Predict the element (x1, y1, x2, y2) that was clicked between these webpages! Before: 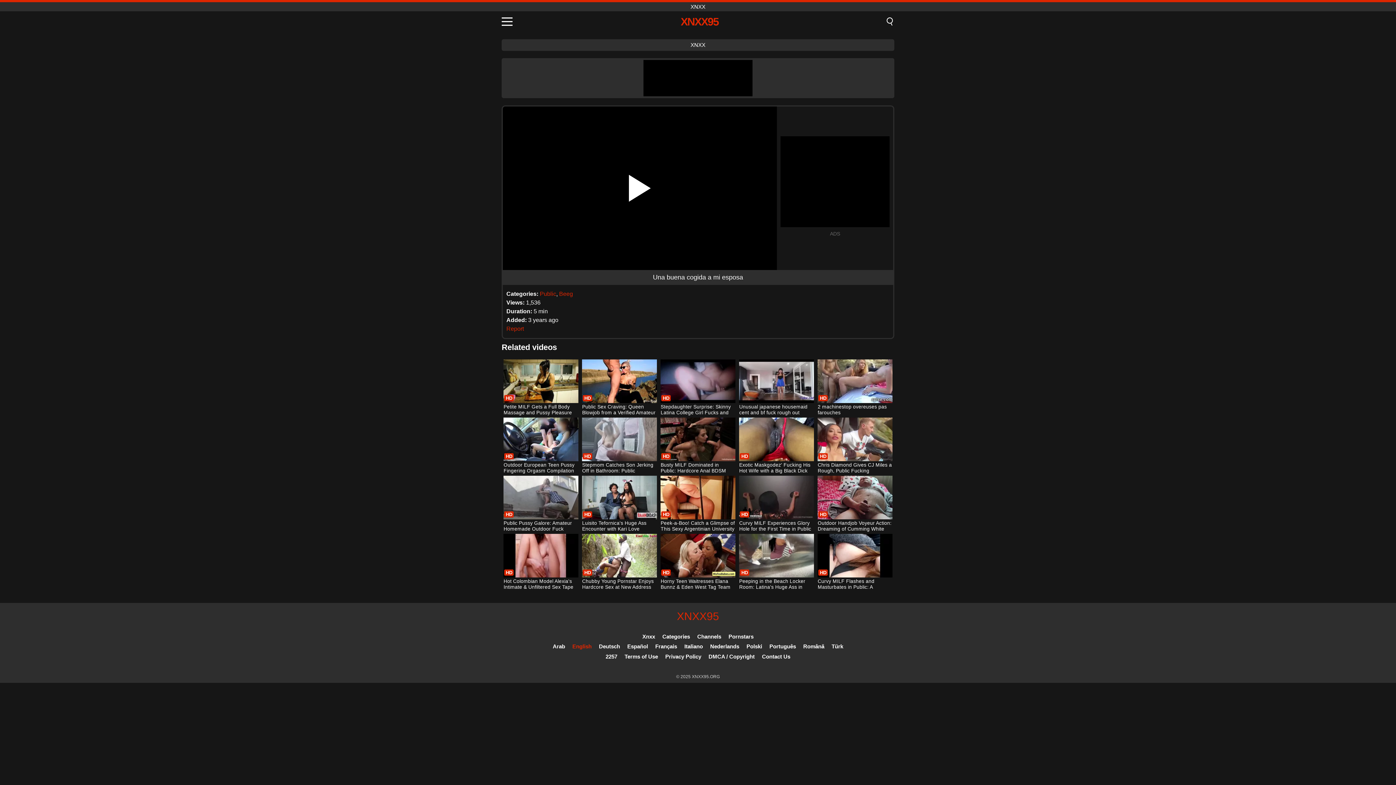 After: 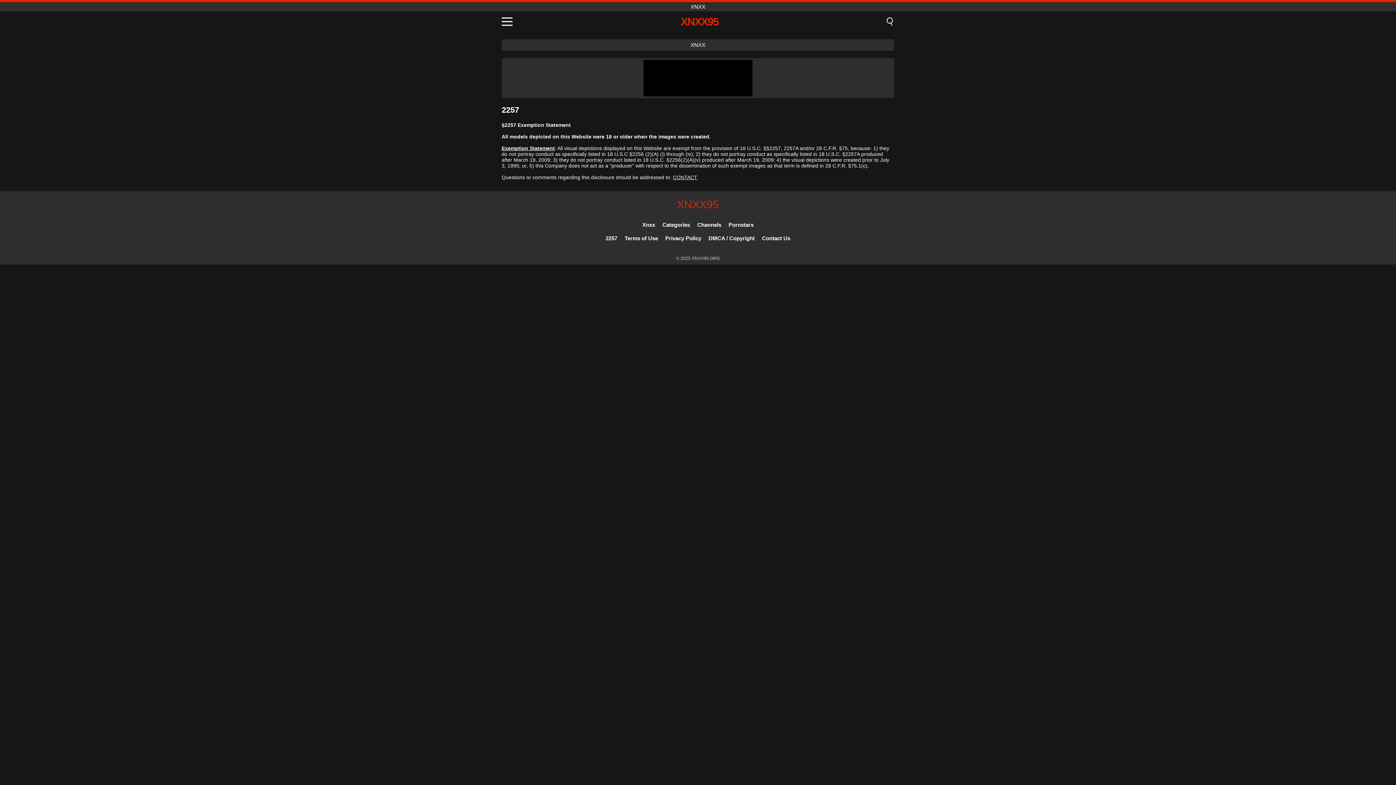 Action: label: 2257 bbox: (605, 653, 617, 660)